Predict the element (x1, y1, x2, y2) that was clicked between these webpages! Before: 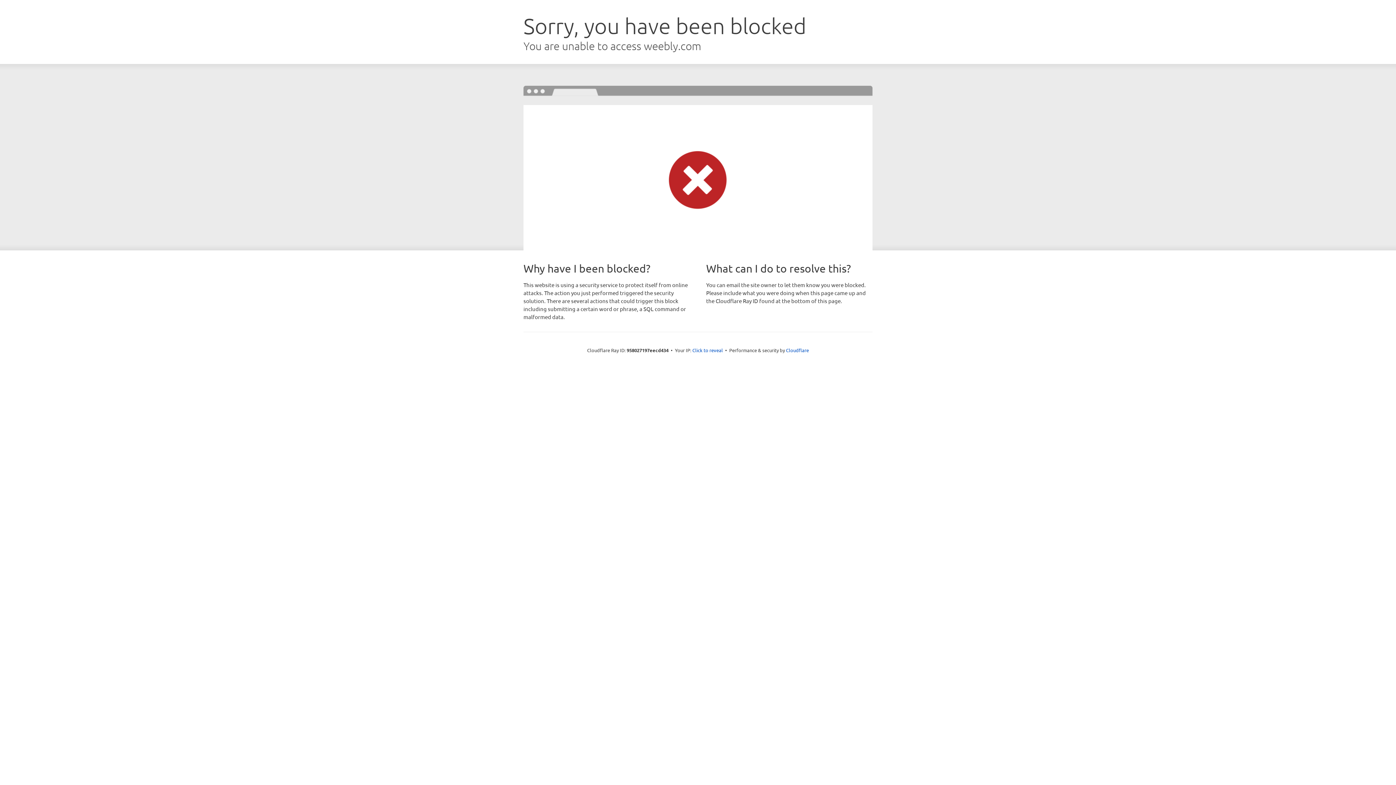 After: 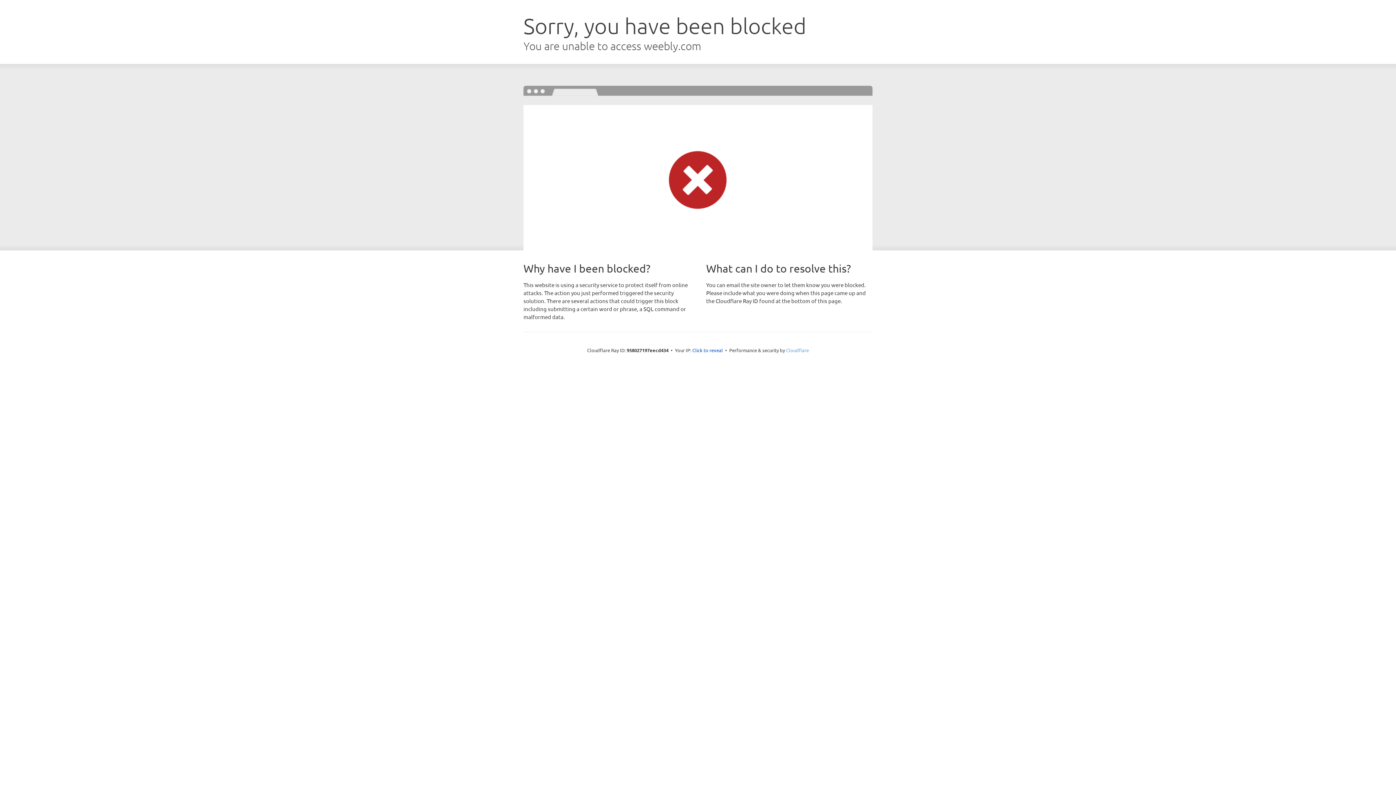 Action: bbox: (786, 347, 809, 353) label: Cloudflare